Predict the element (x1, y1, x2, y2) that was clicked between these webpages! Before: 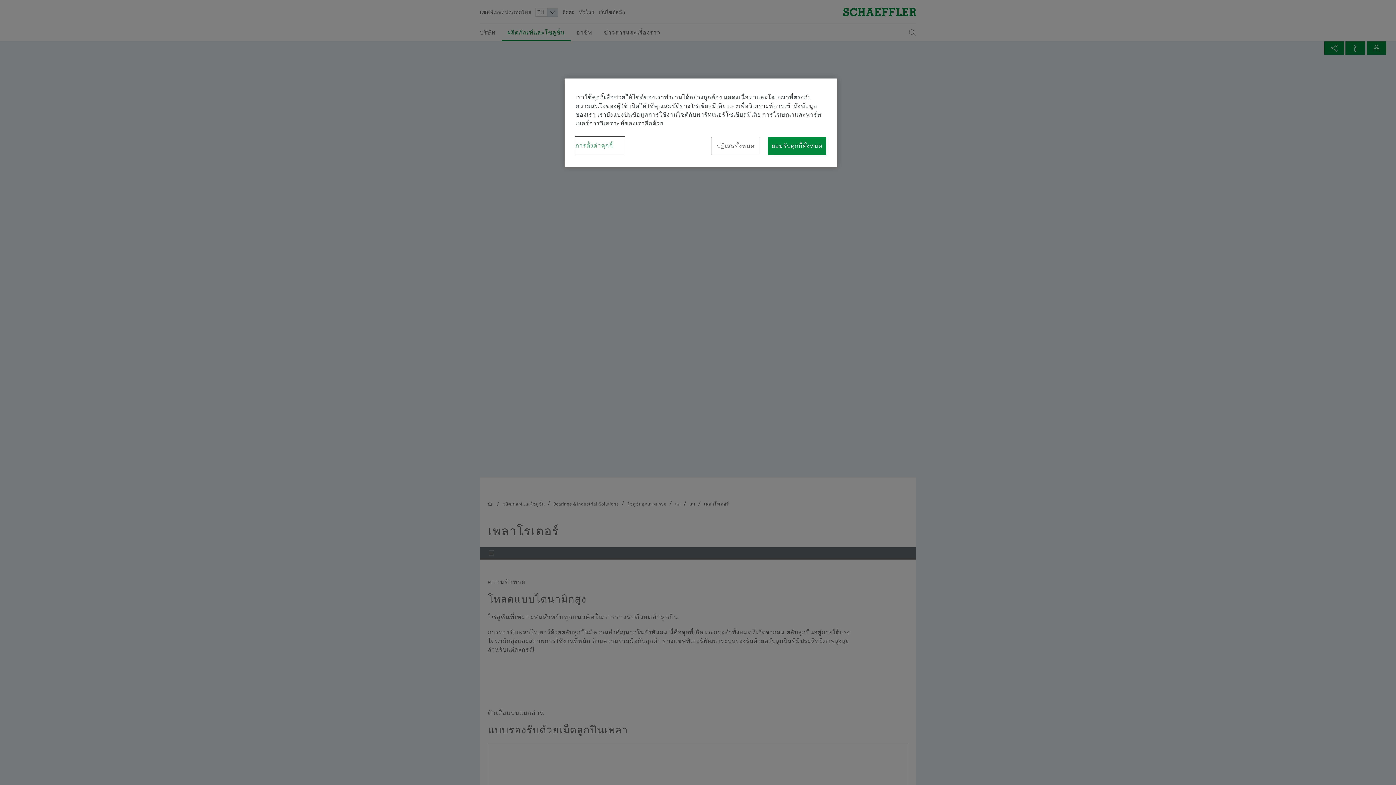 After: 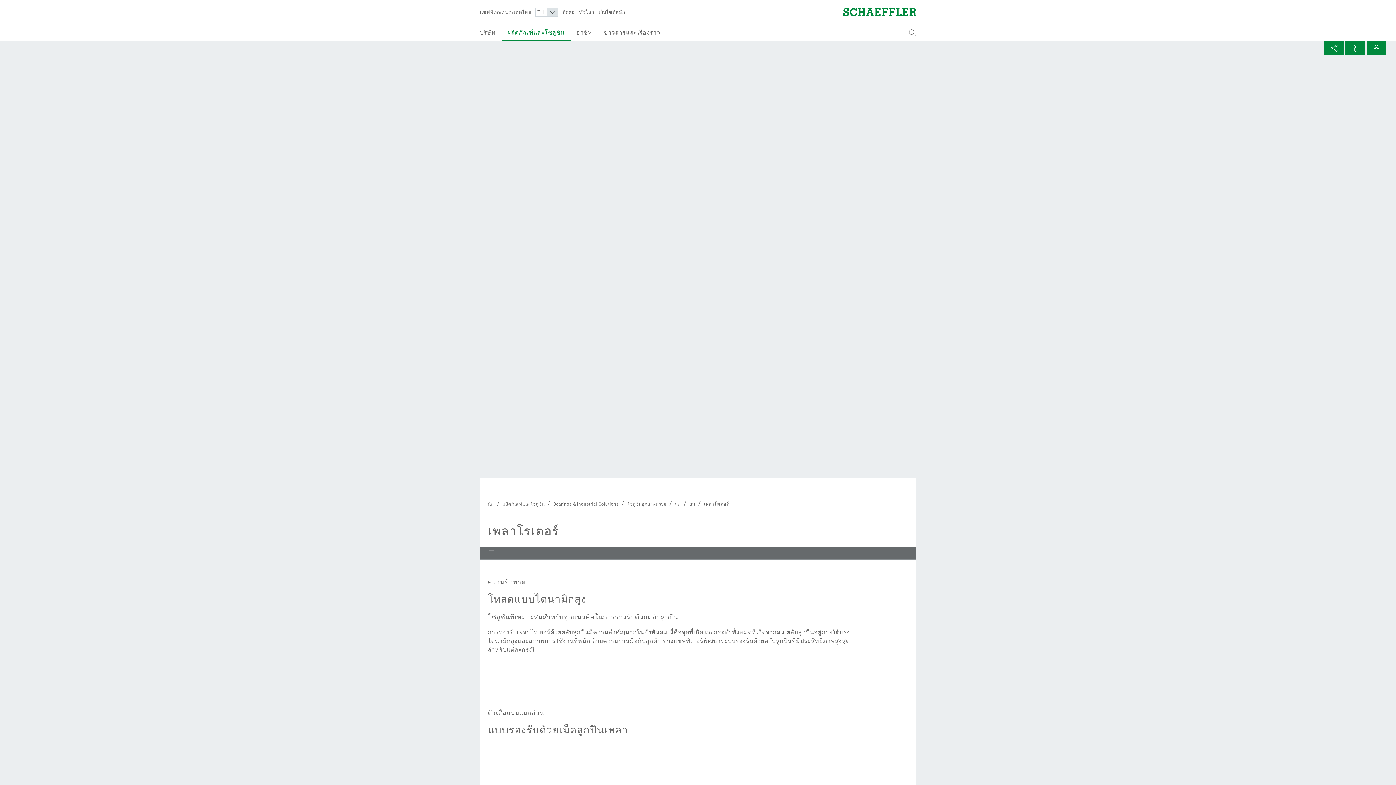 Action: bbox: (767, 137, 826, 155) label: ยอมรับคุกกี้ทั้งหมด